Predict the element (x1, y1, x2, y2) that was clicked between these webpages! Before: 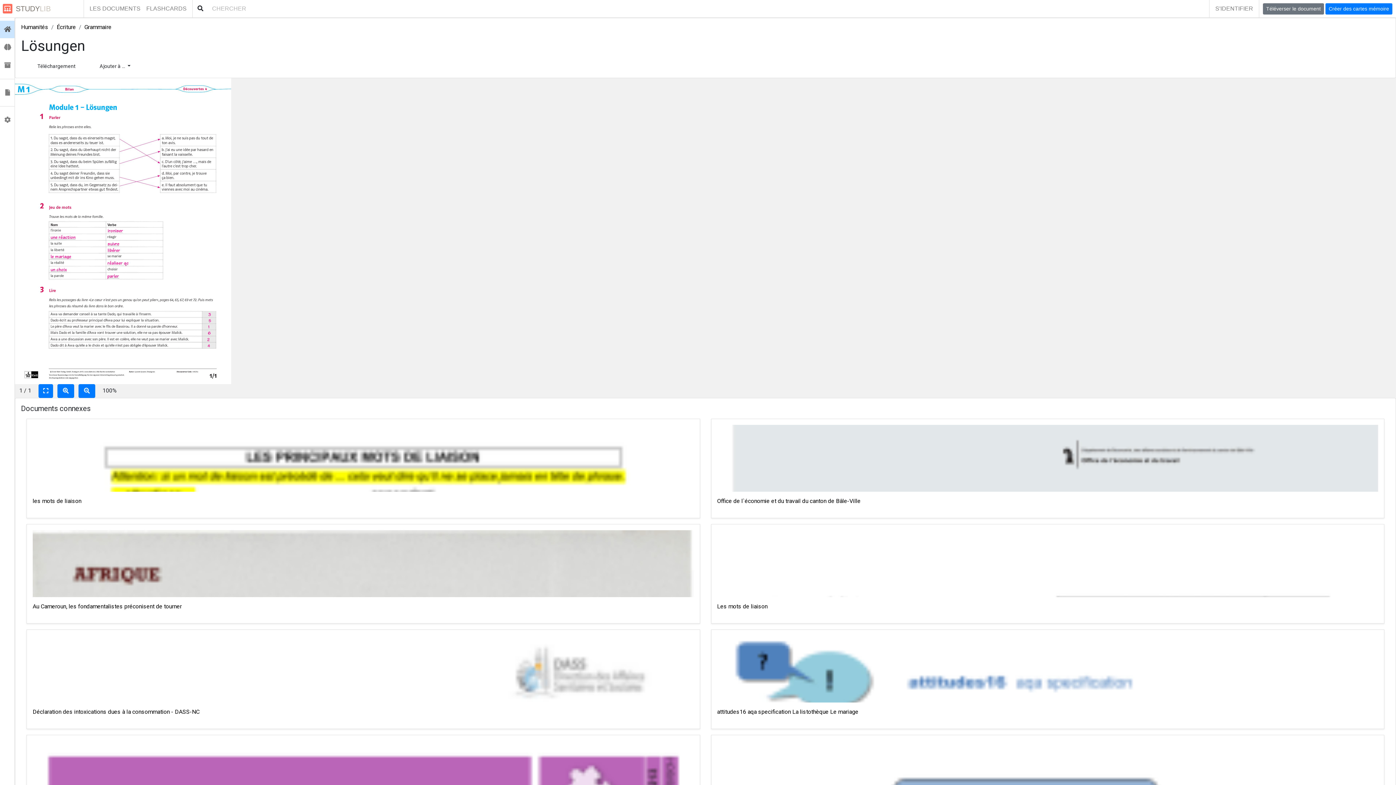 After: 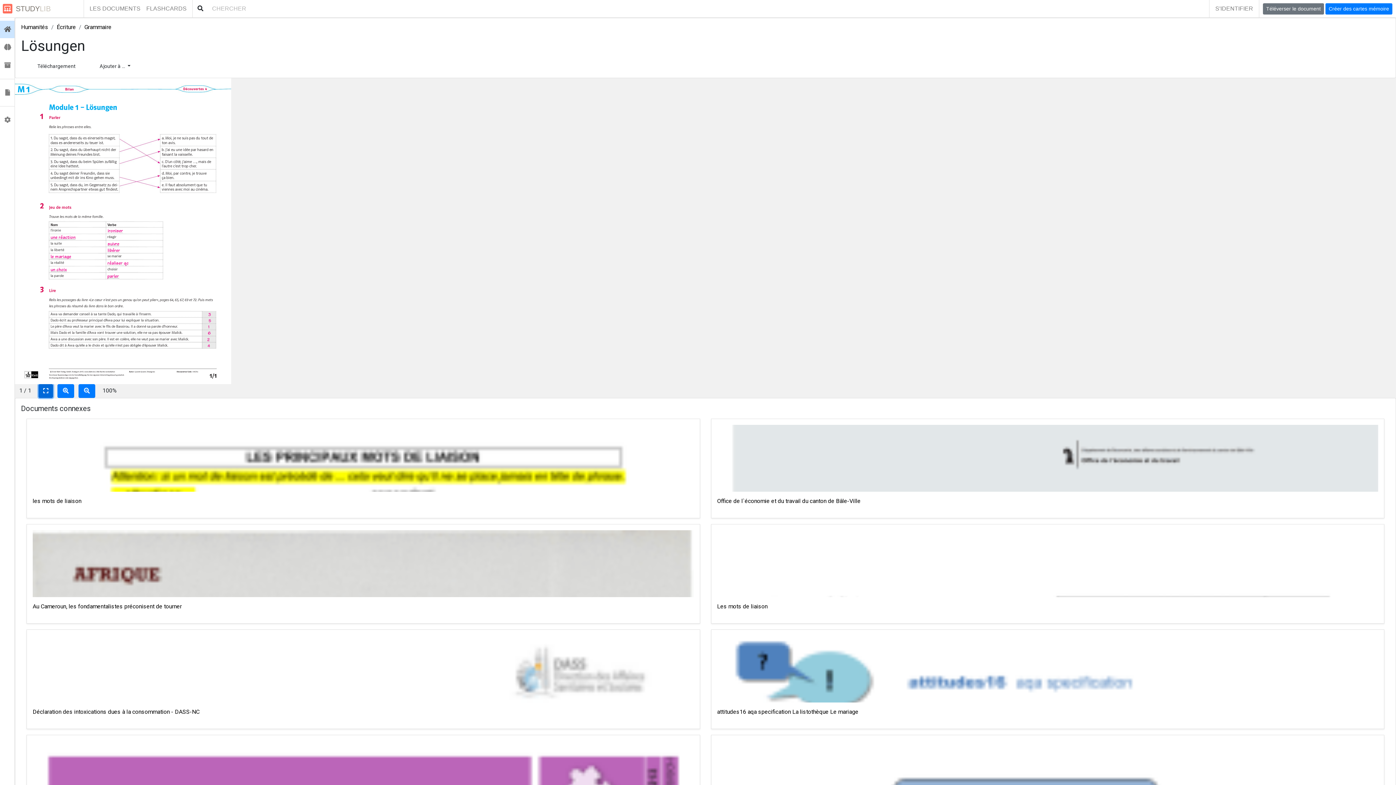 Action: bbox: (38, 384, 53, 398)